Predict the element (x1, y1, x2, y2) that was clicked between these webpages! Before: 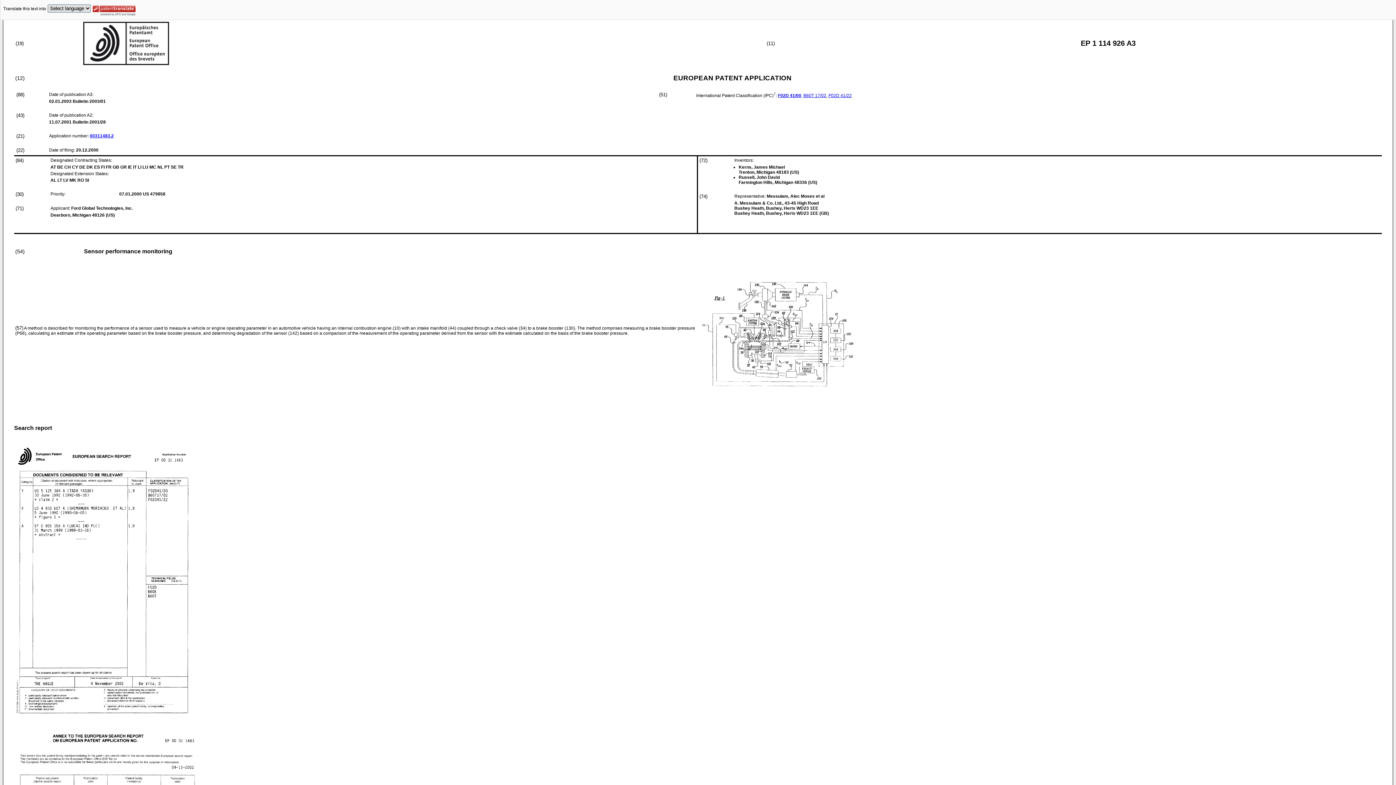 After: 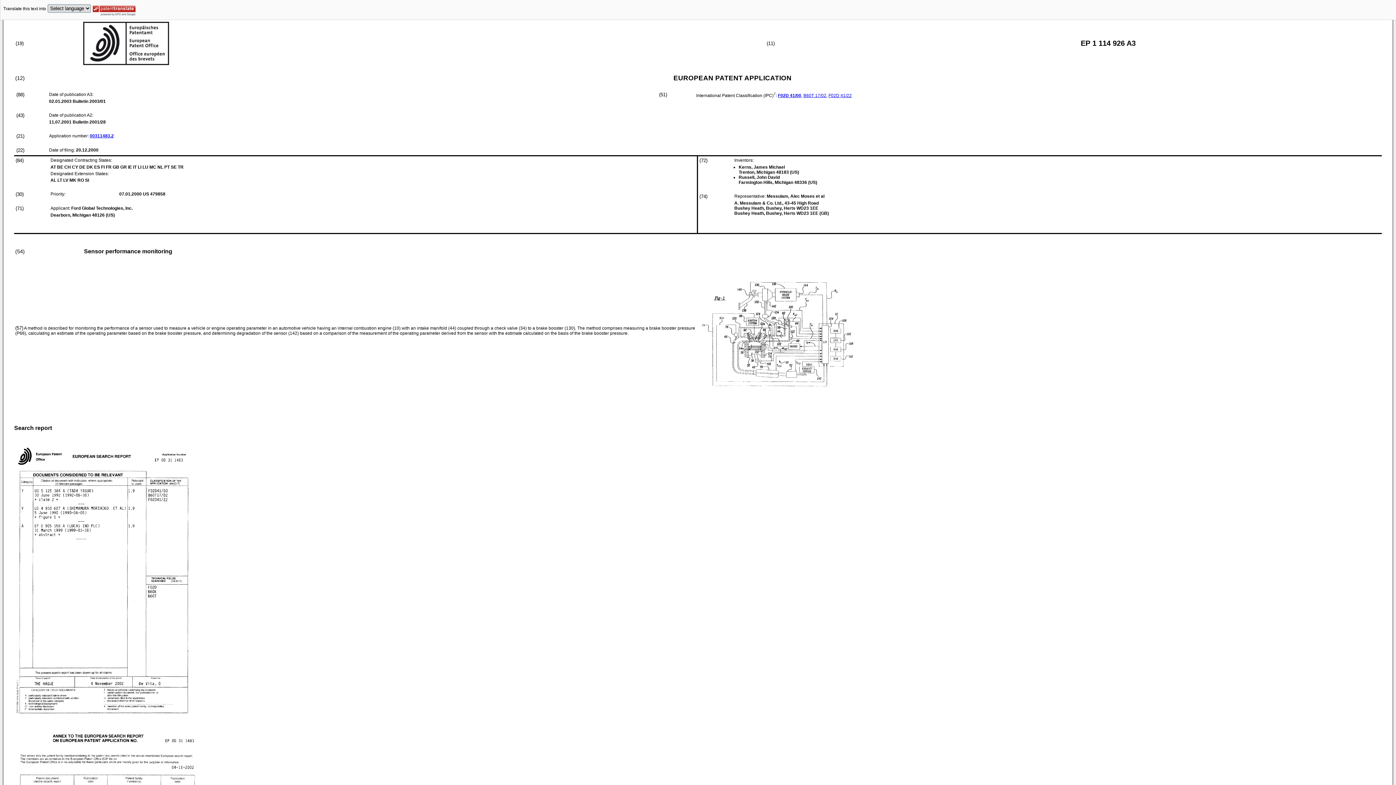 Action: bbox: (89, 133, 113, 138) label: 00311483.2